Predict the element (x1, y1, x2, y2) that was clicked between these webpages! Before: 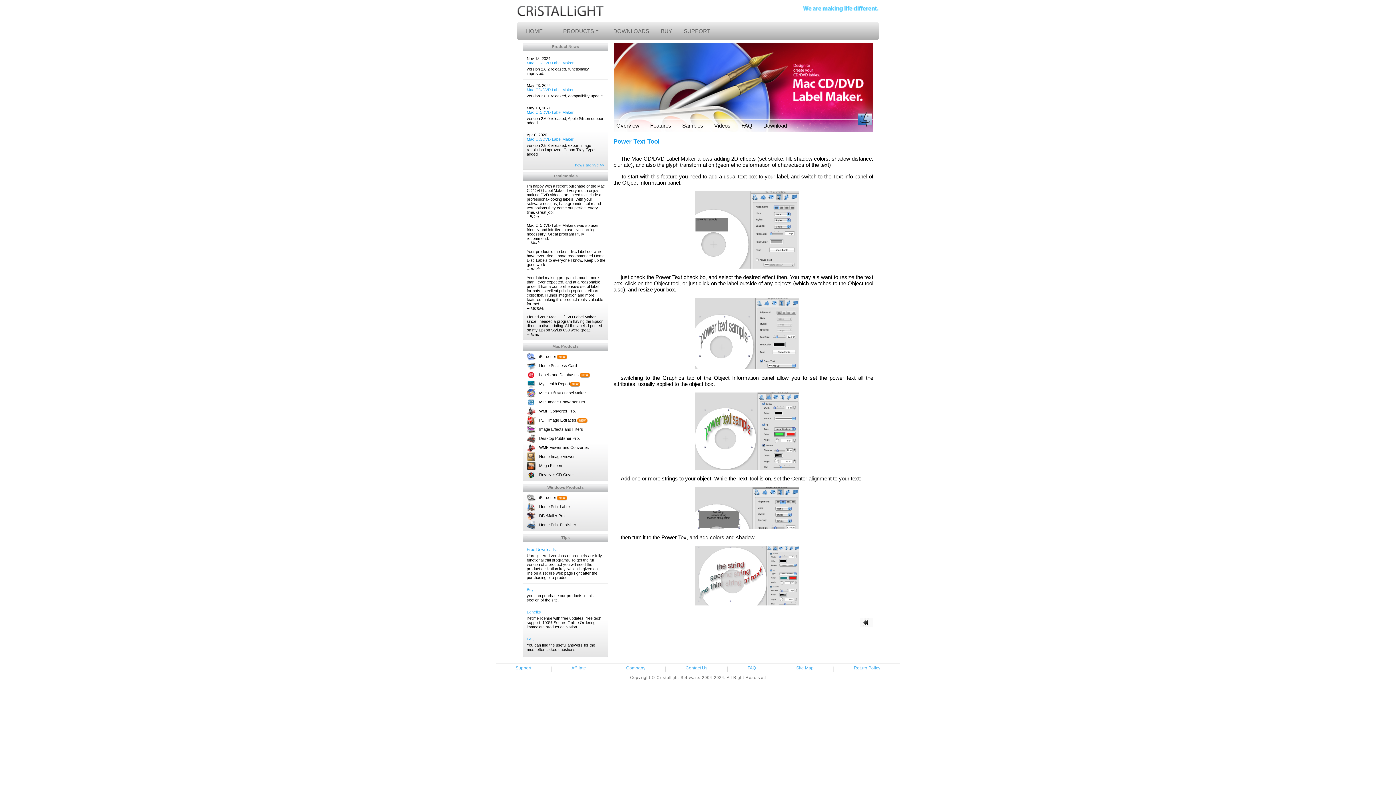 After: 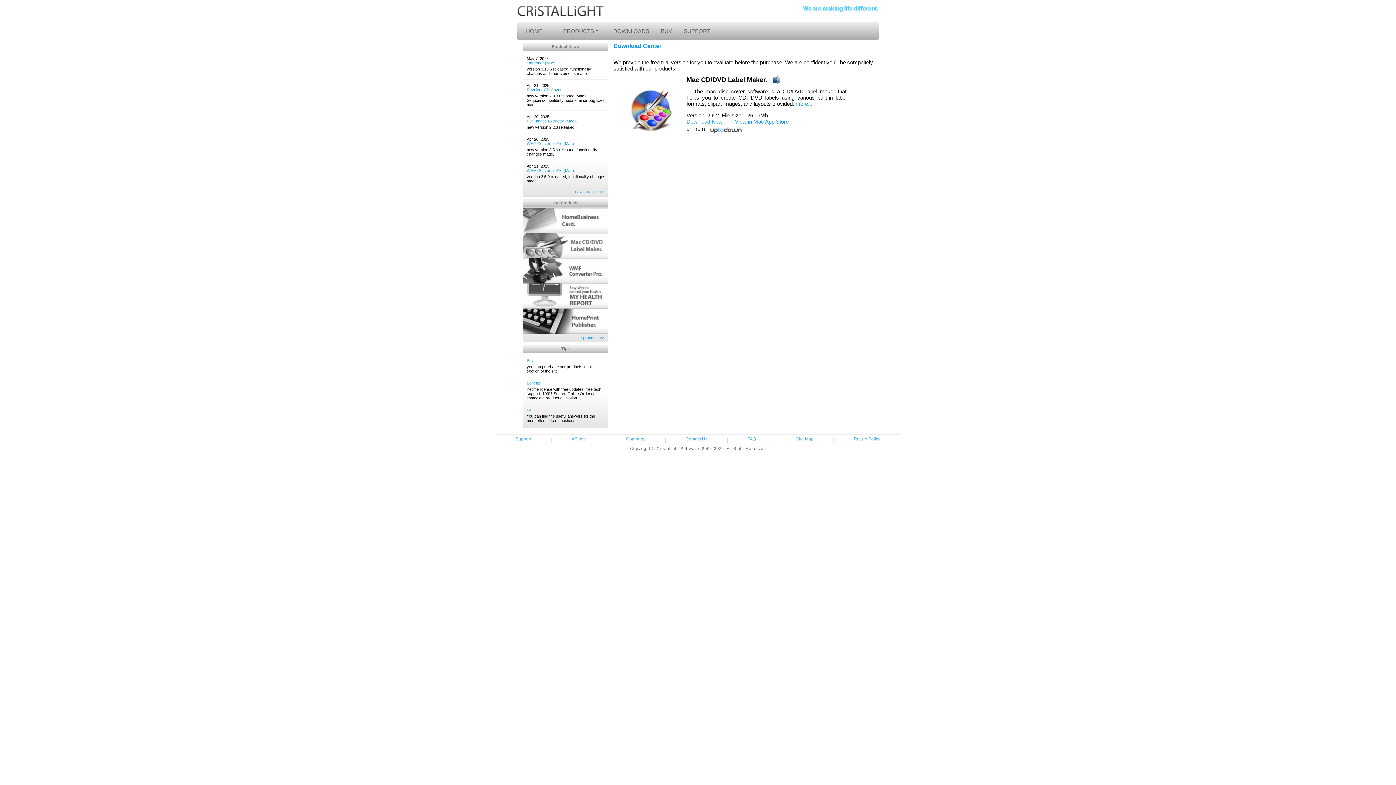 Action: bbox: (763, 122, 787, 128) label: Download